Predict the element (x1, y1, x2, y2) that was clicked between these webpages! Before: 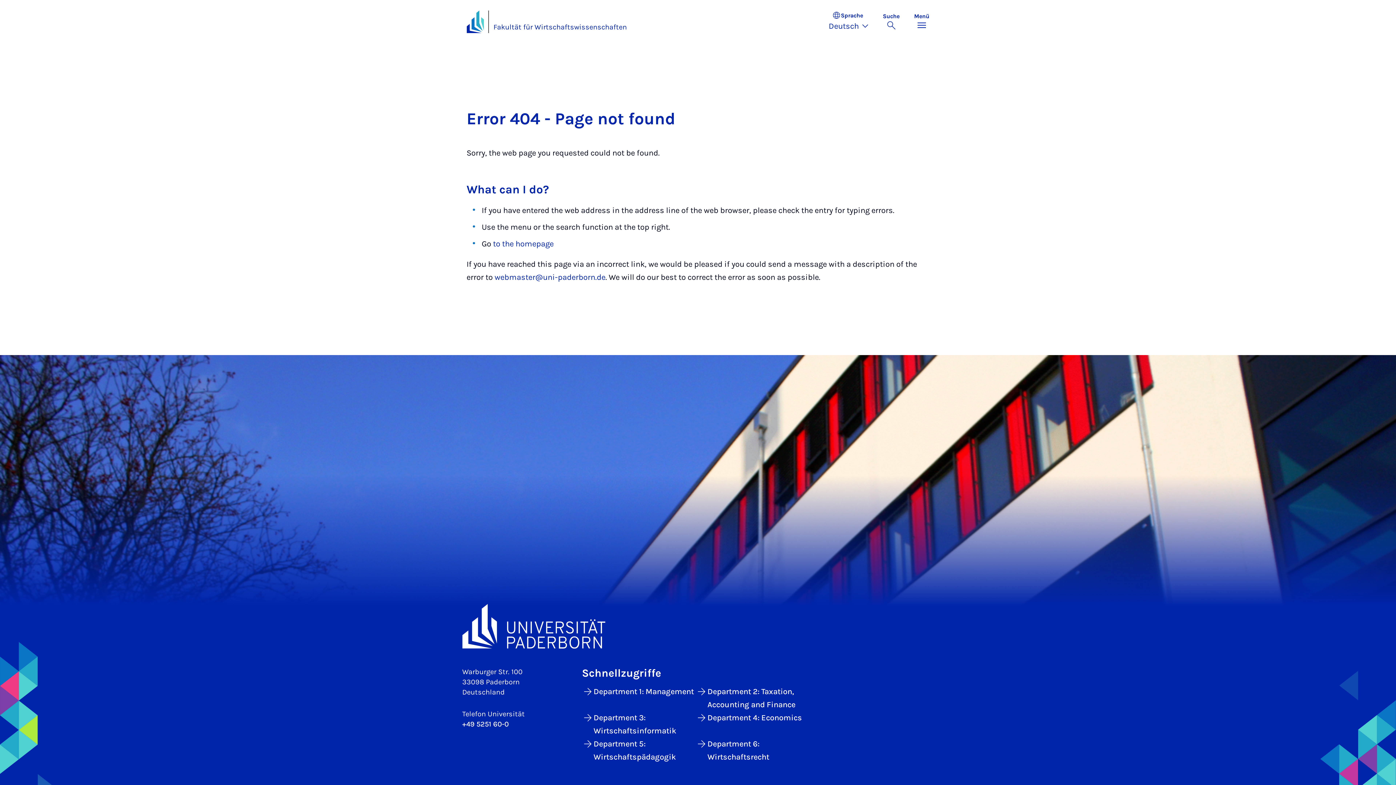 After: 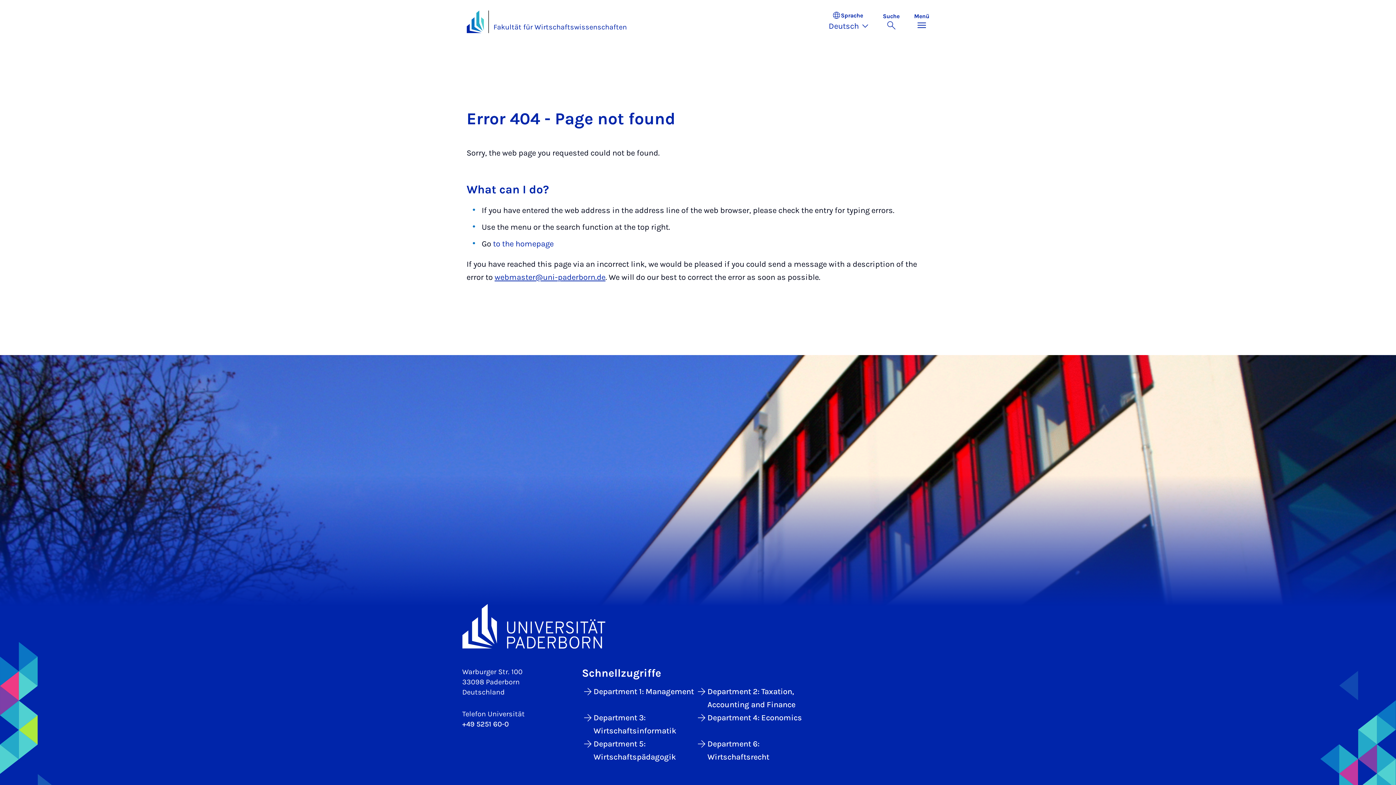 Action: label: webmaster@uni-paderborn.de bbox: (494, 272, 605, 282)